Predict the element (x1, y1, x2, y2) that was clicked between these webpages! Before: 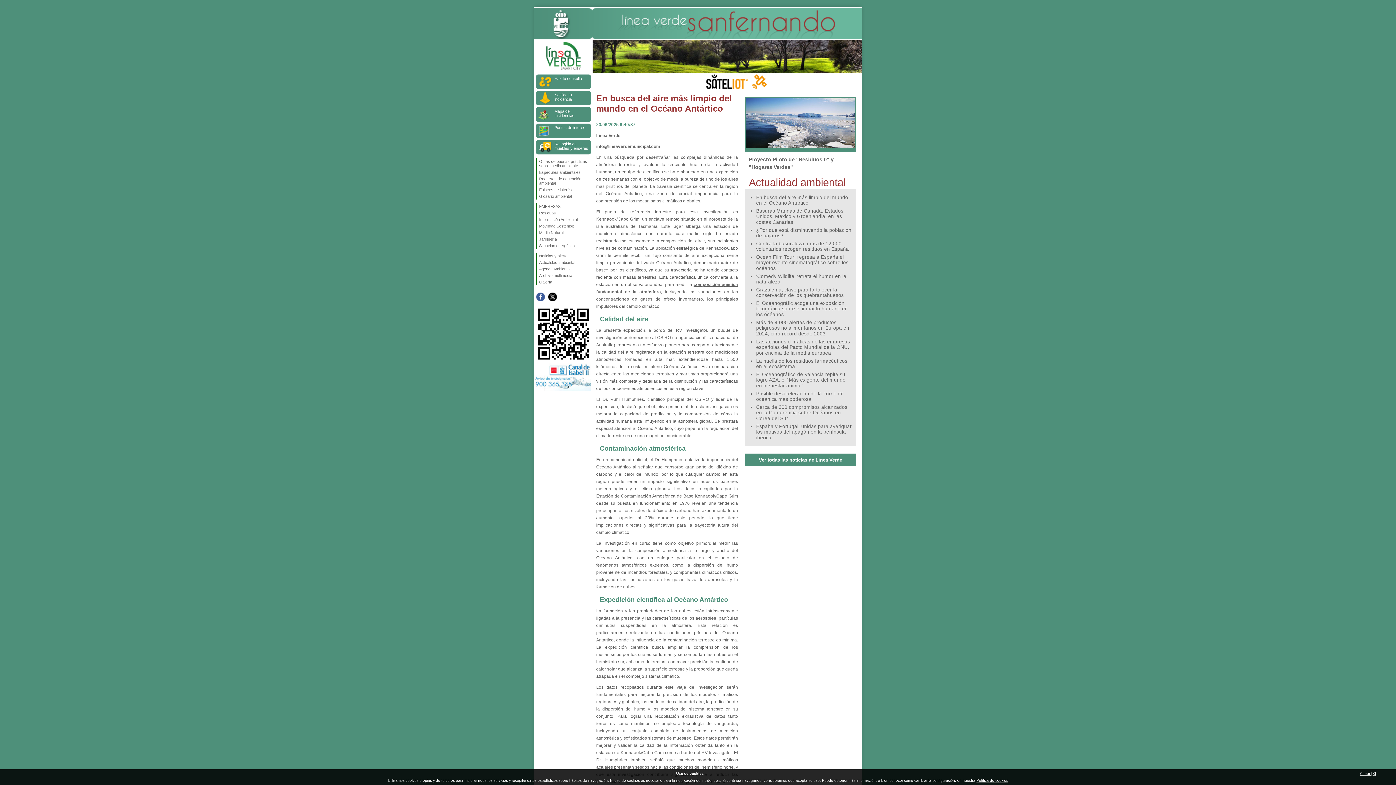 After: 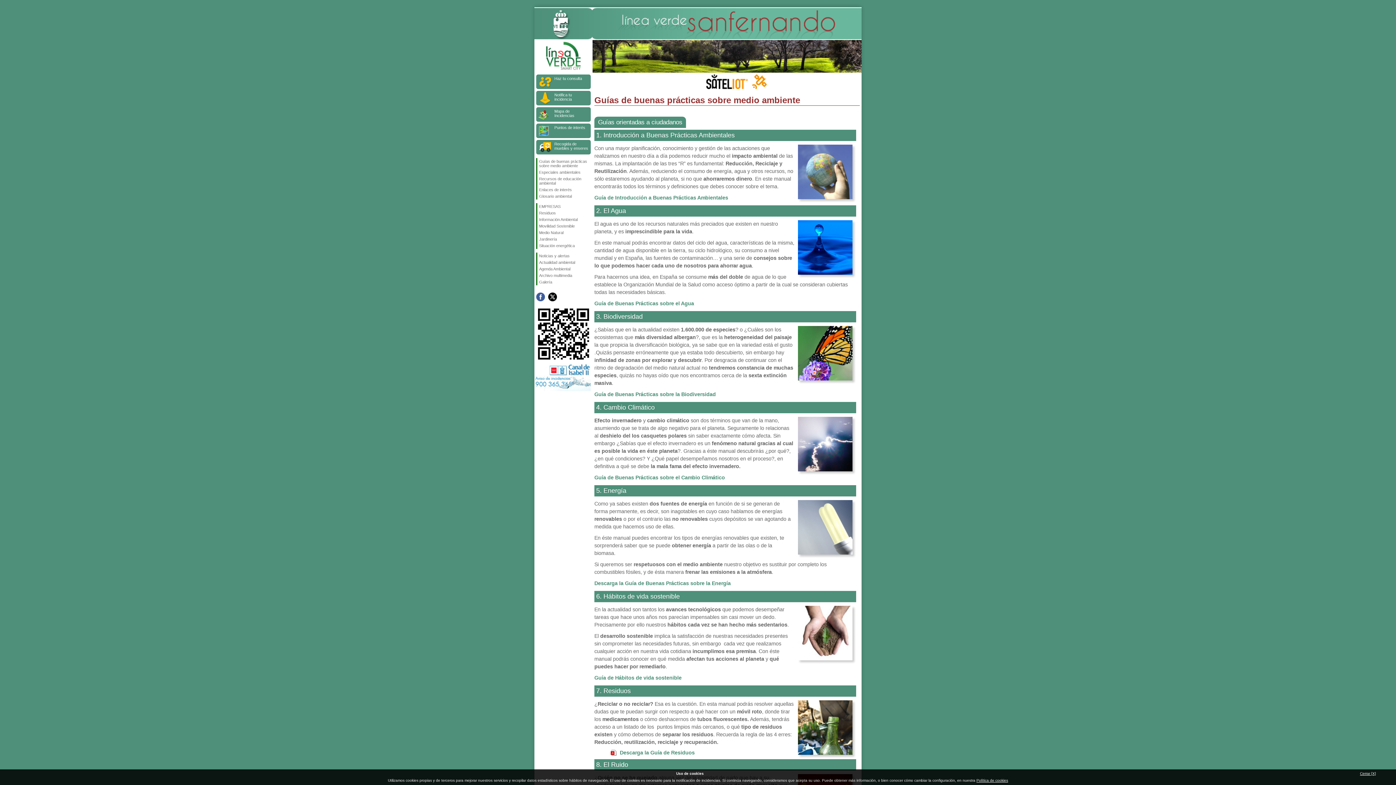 Action: label: Guías de buenas prácticas sobre medio ambiente bbox: (537, 158, 590, 169)